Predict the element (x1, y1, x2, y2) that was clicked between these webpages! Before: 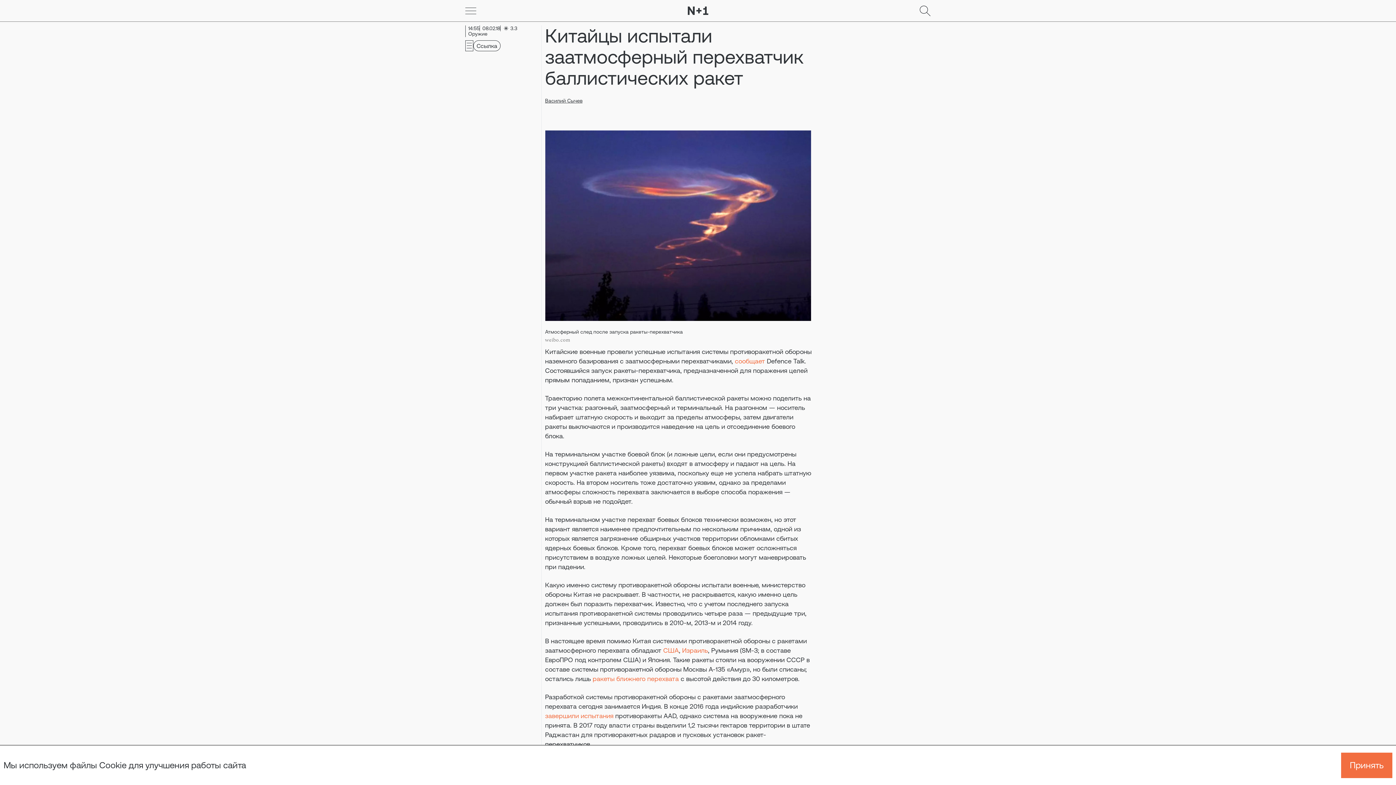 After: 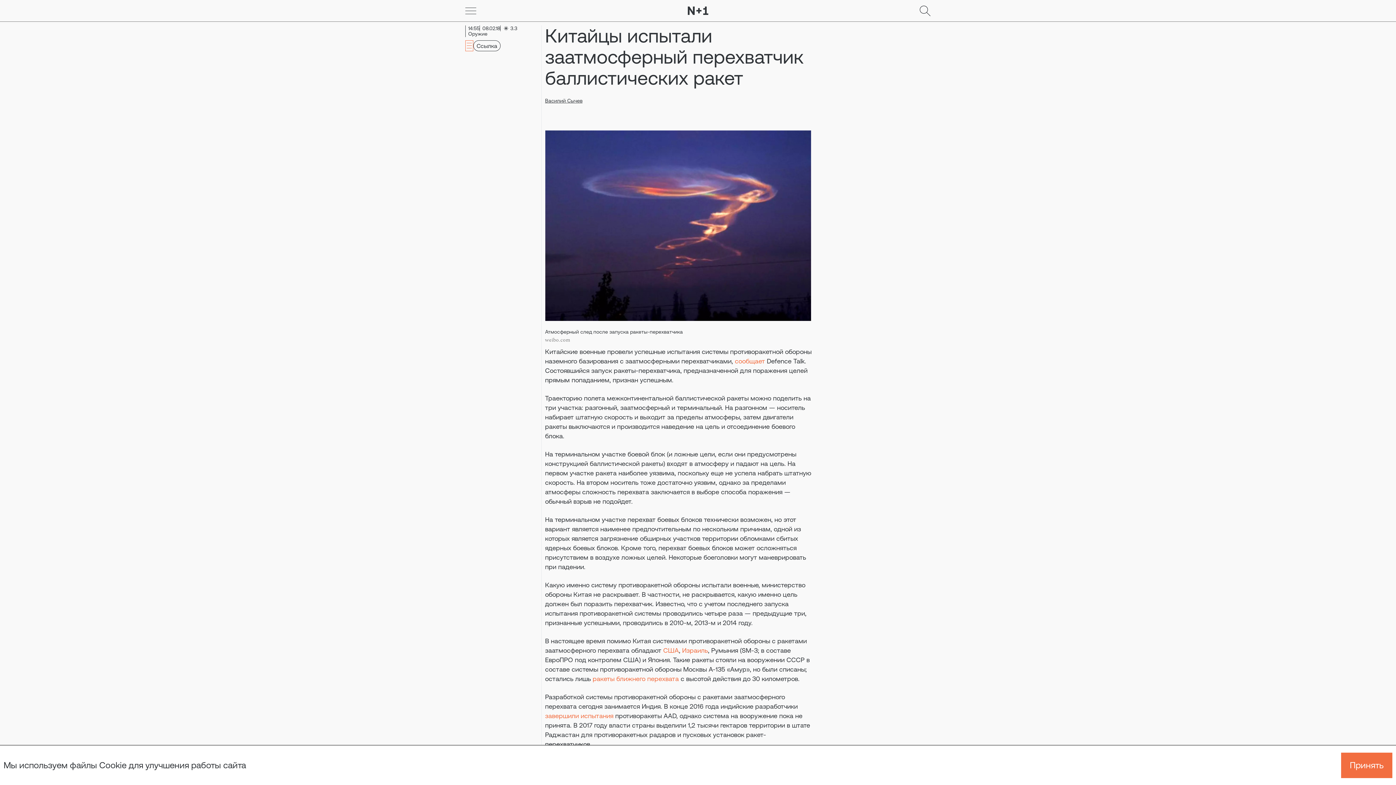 Action: bbox: (465, 40, 473, 51)